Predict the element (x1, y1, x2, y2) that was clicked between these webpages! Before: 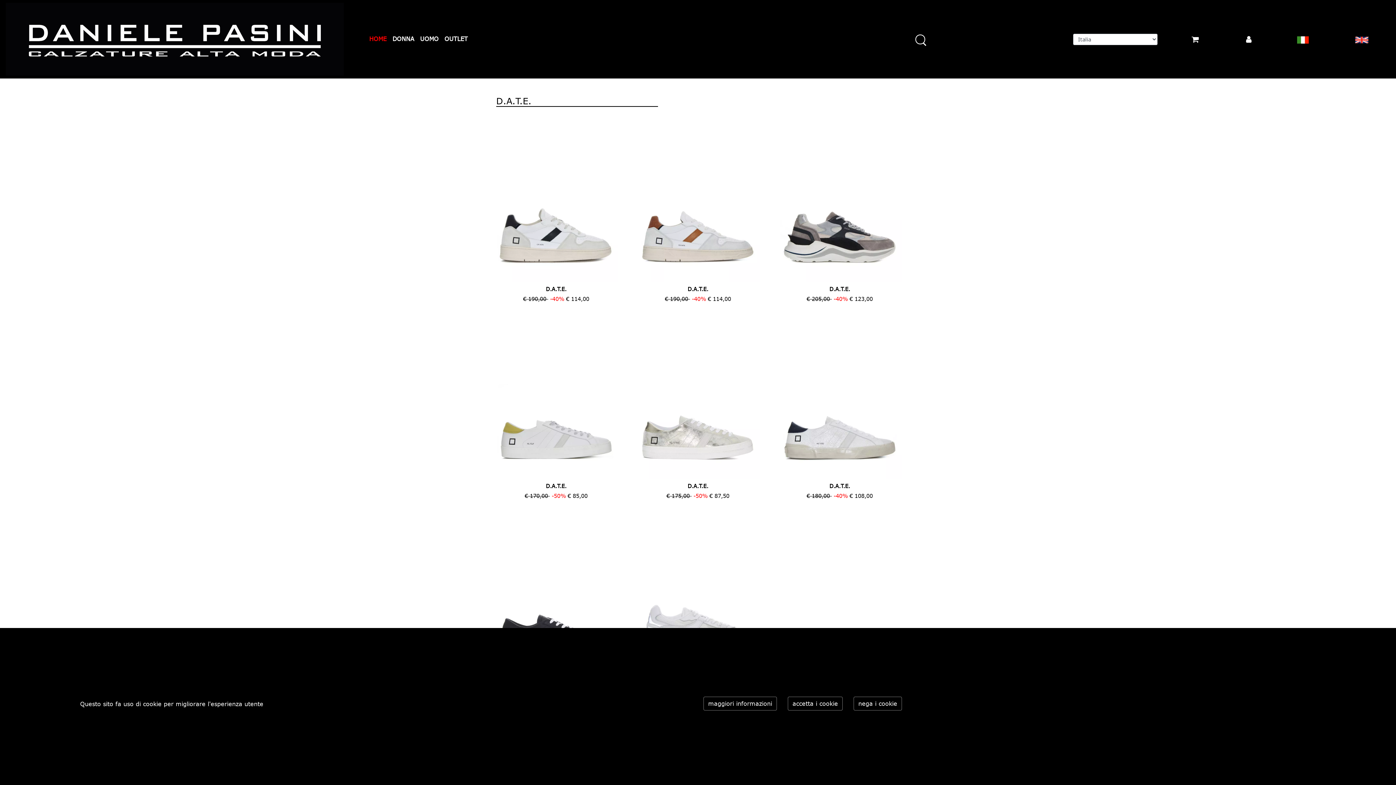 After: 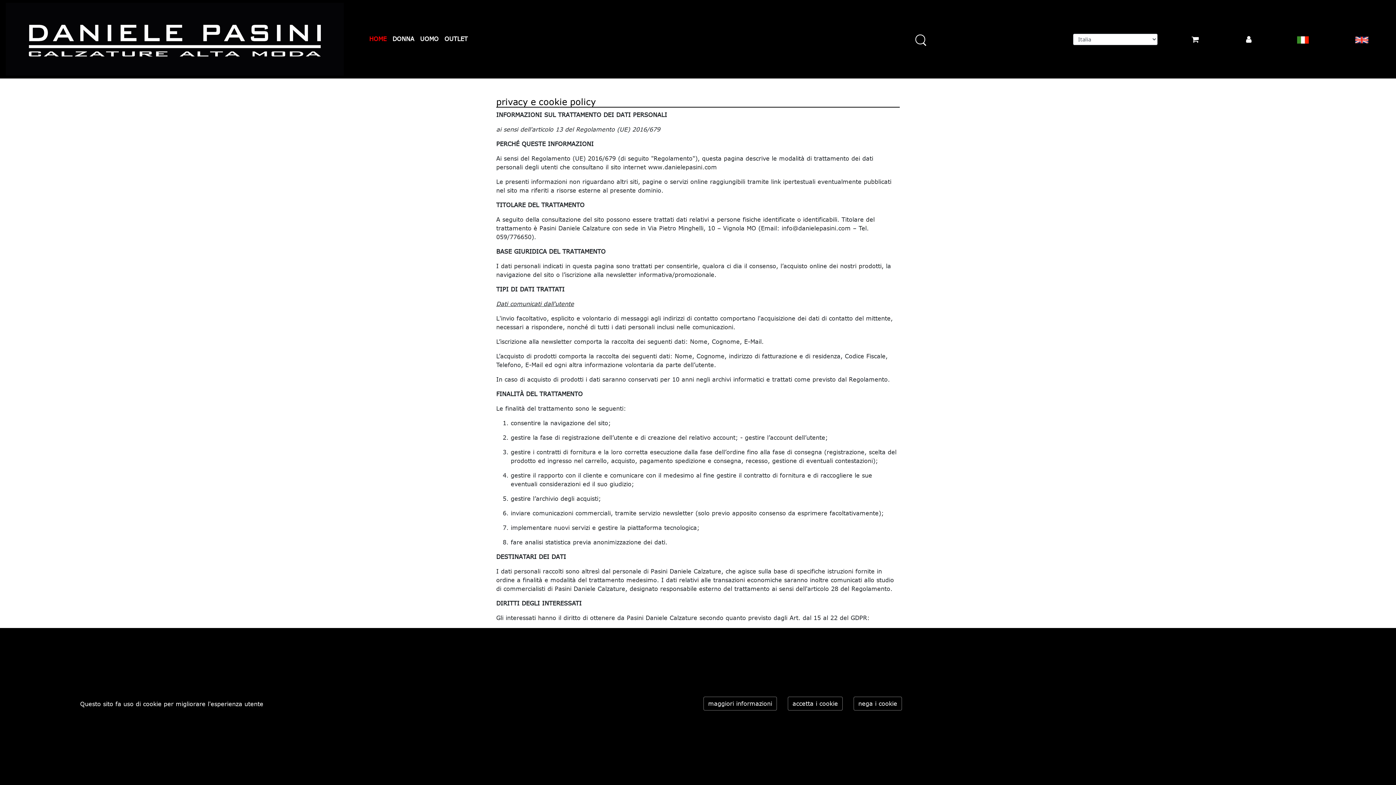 Action: label: maggiori informazioni bbox: (703, 697, 777, 710)